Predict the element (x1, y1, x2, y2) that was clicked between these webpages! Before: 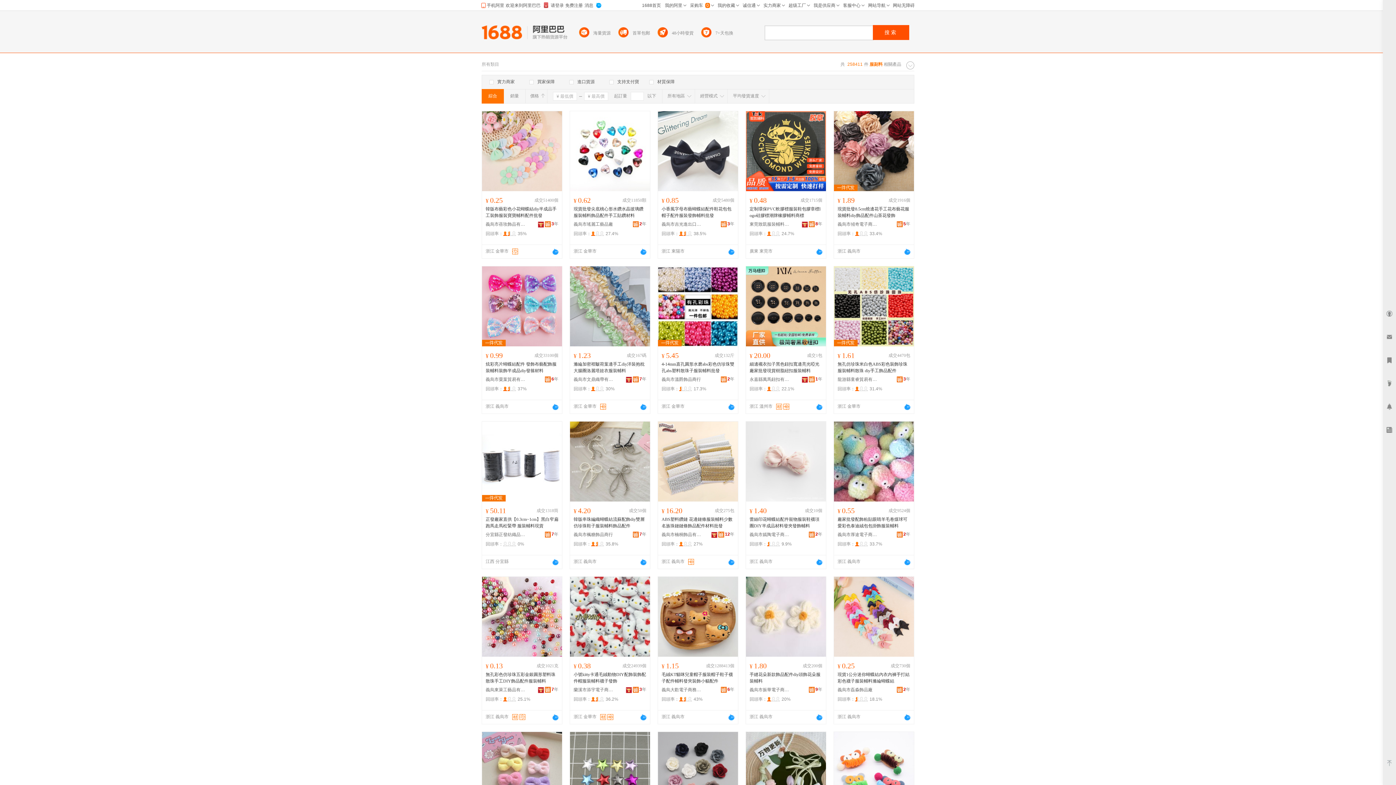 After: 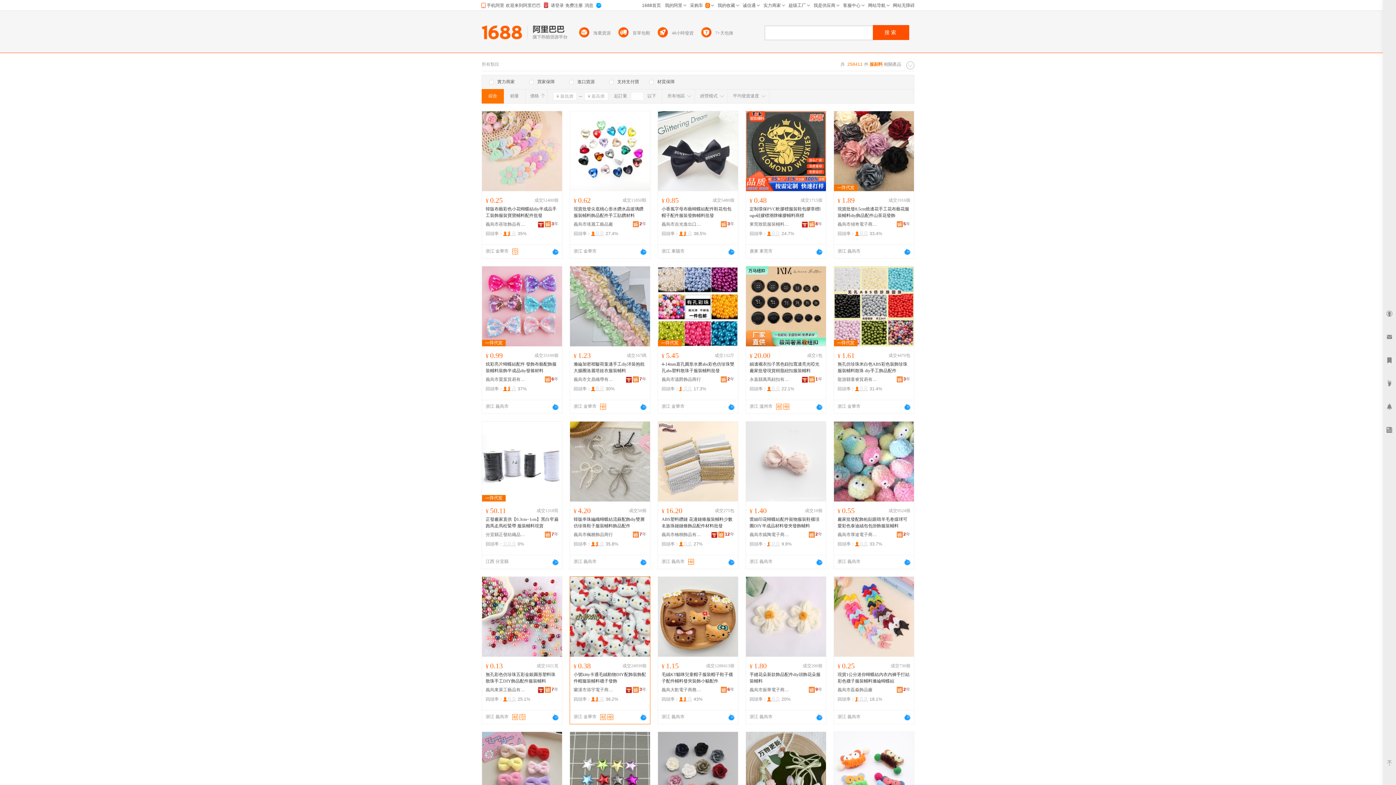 Action: bbox: (607, 714, 614, 721)